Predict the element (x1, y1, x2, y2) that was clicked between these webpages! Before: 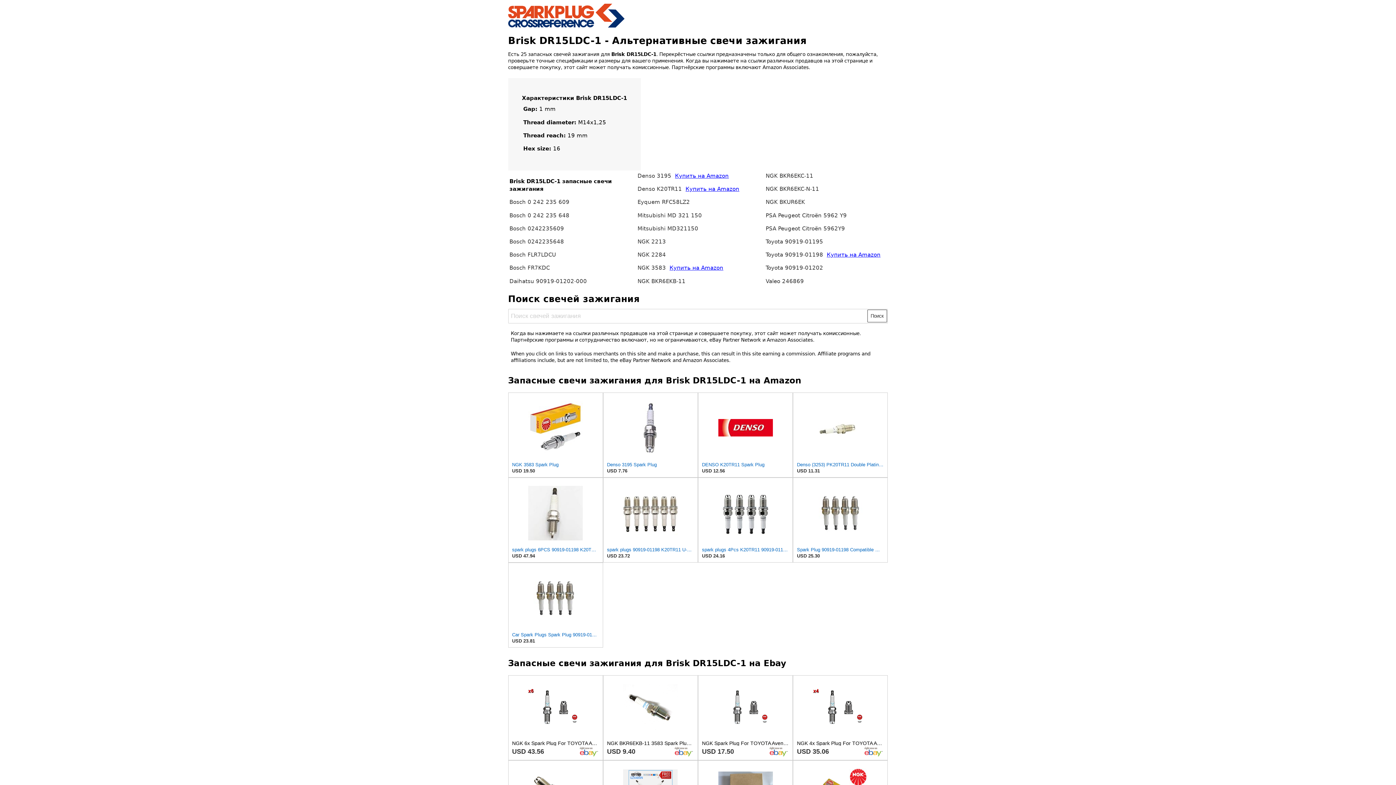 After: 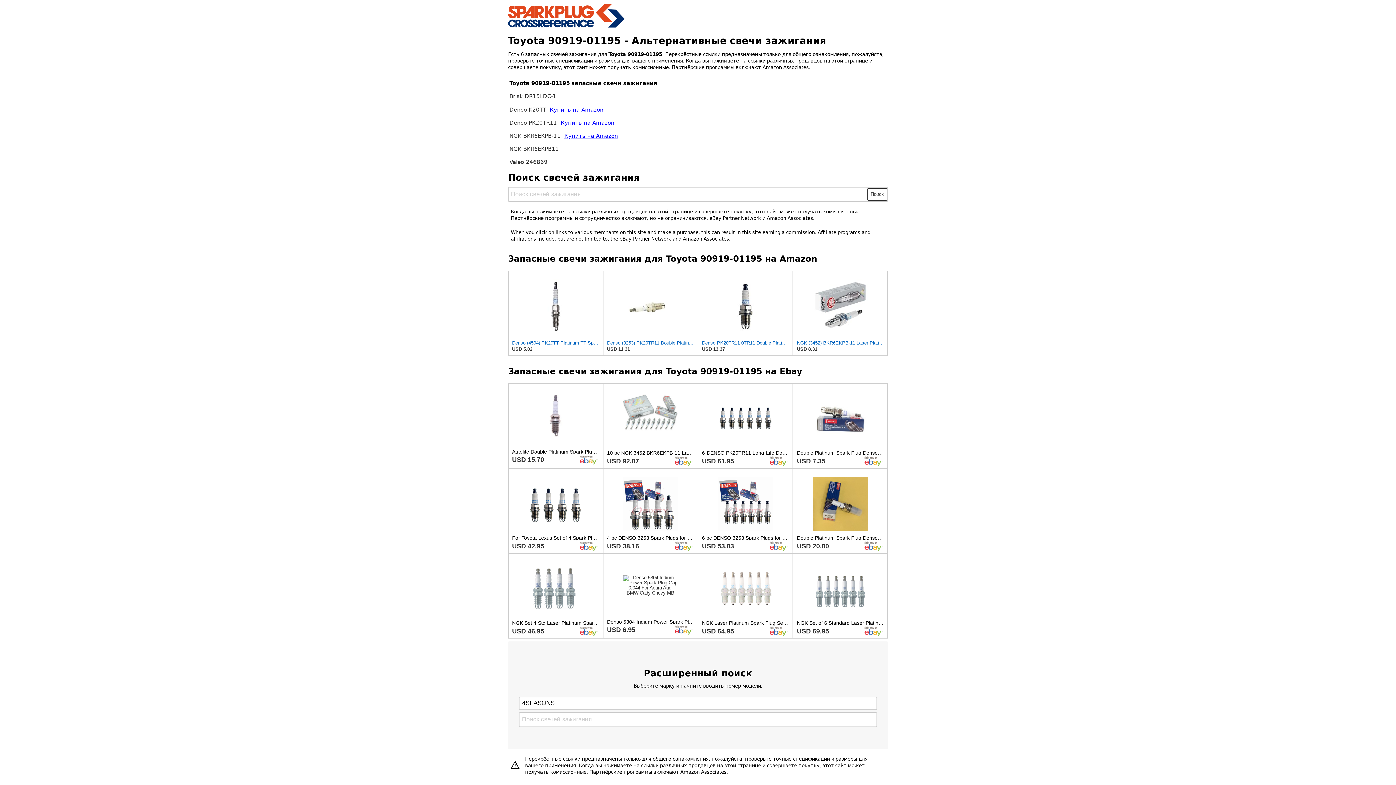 Action: label: Toyota 90919-01195 bbox: (765, 238, 823, 245)